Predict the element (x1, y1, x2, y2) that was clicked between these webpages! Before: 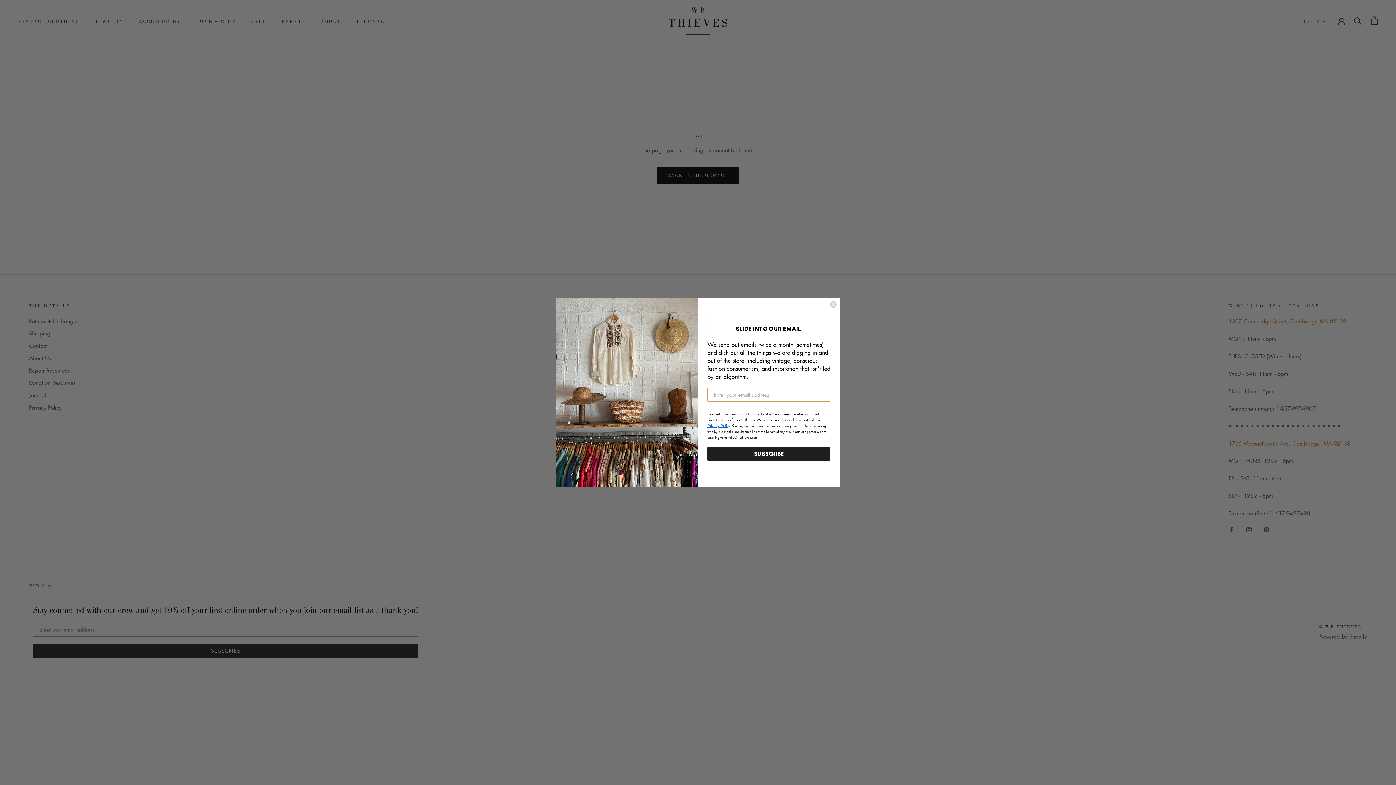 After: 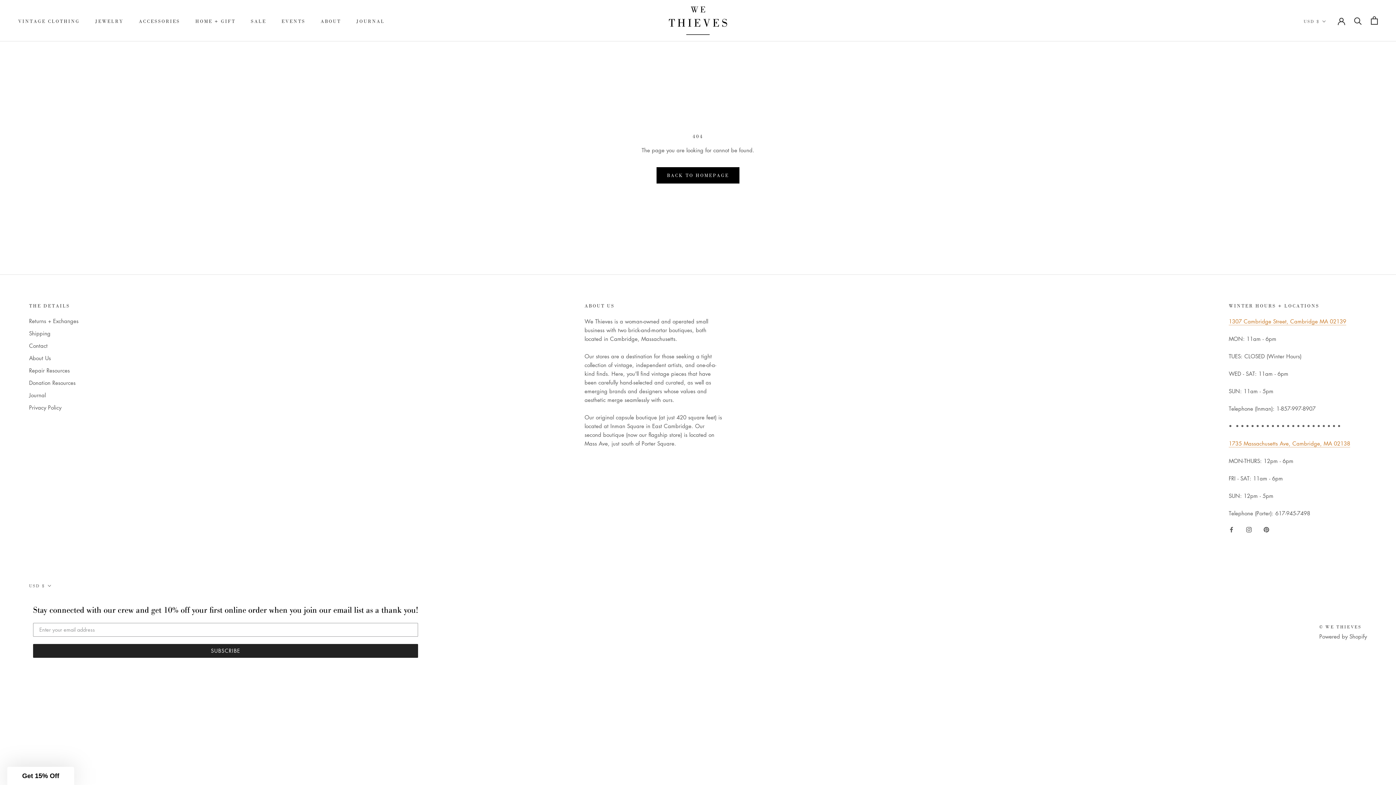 Action: label: Close dialog bbox: (829, 301, 837, 308)